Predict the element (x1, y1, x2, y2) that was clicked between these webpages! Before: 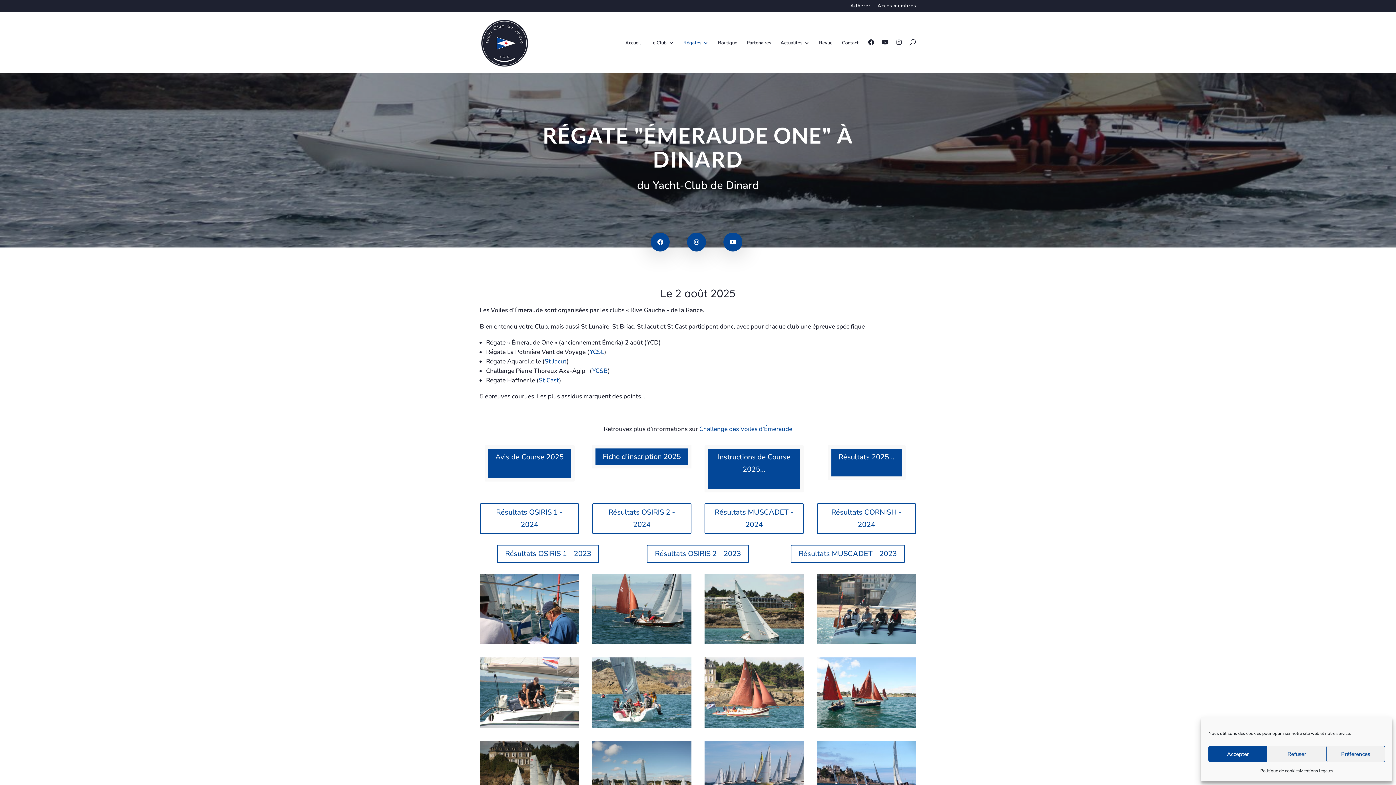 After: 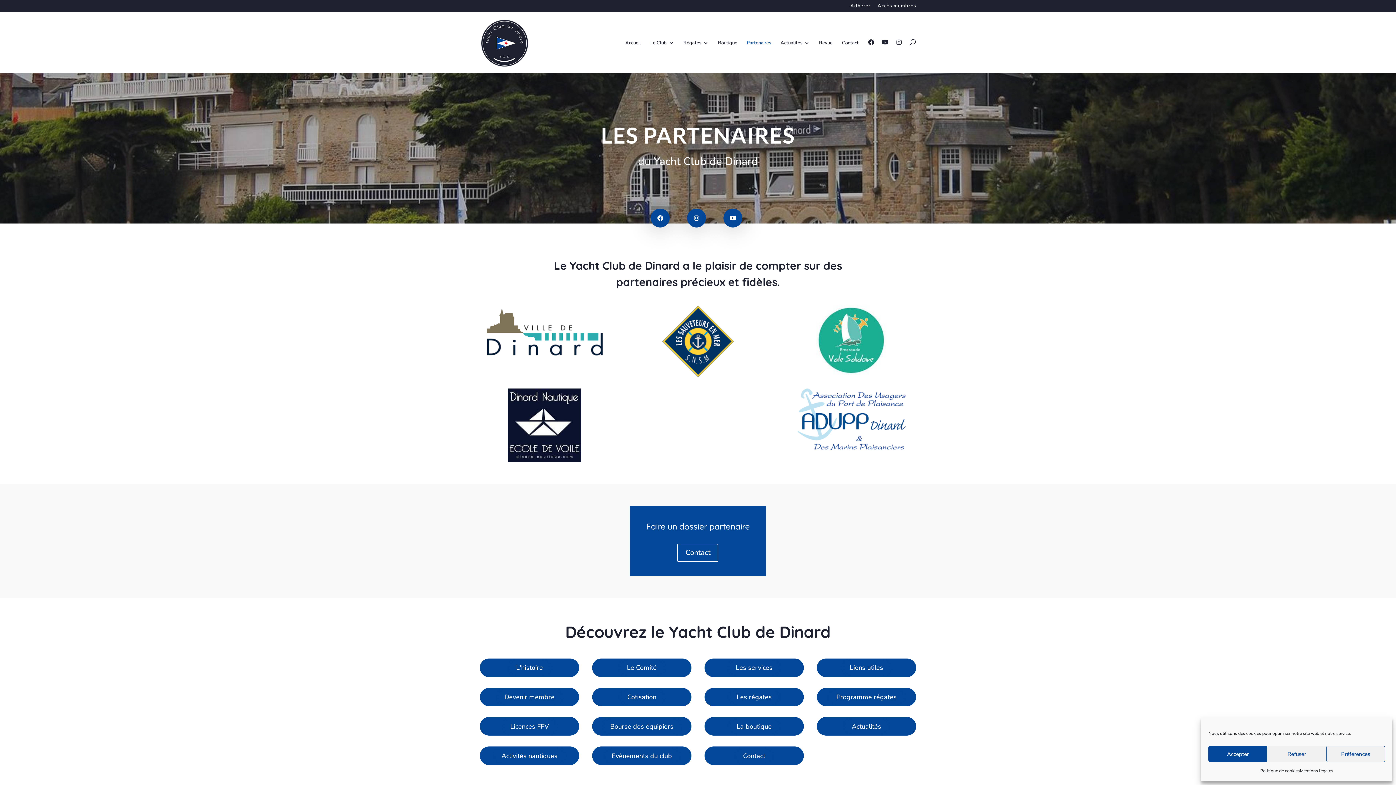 Action: label: Partenaires bbox: (746, 40, 771, 72)